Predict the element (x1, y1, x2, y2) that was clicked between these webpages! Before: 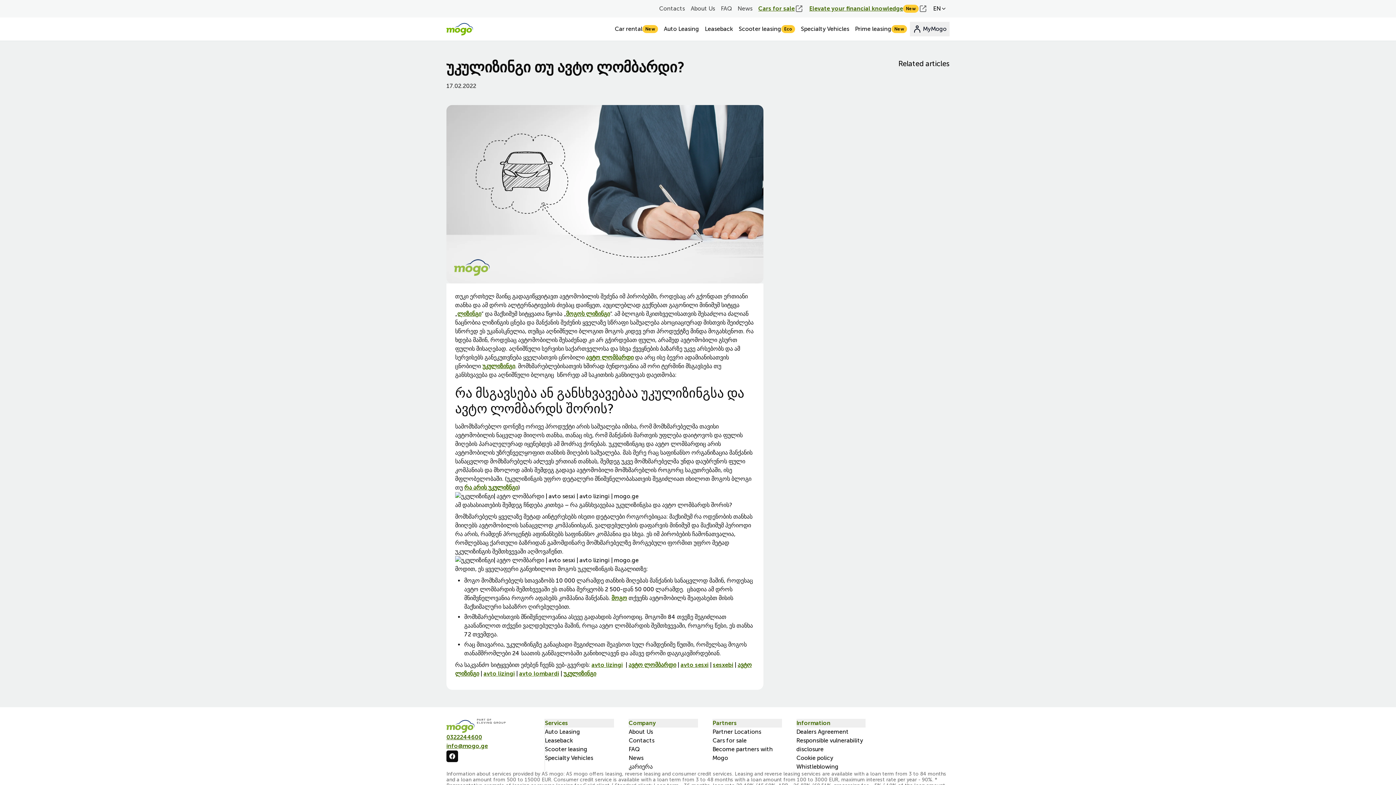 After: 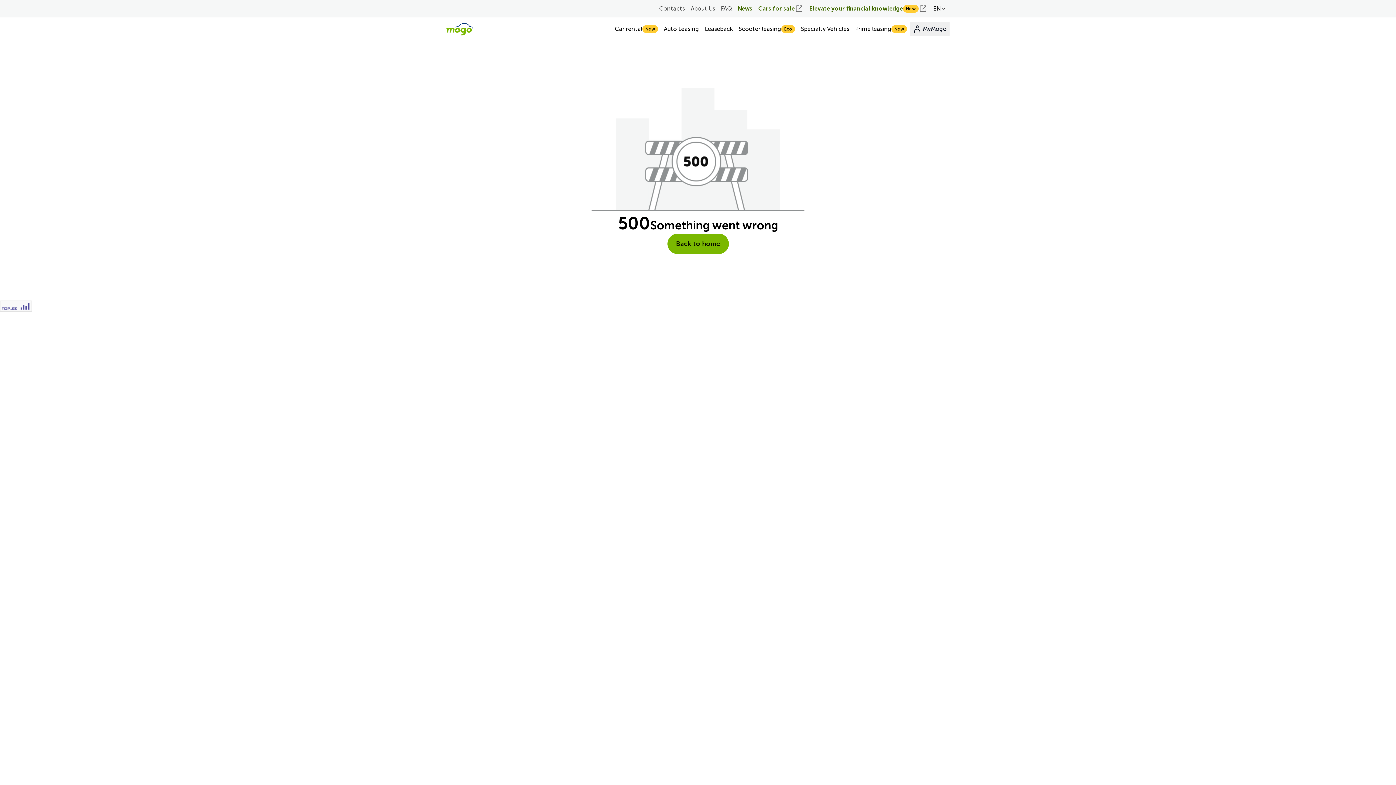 Action: bbox: (628, 754, 643, 761) label: News